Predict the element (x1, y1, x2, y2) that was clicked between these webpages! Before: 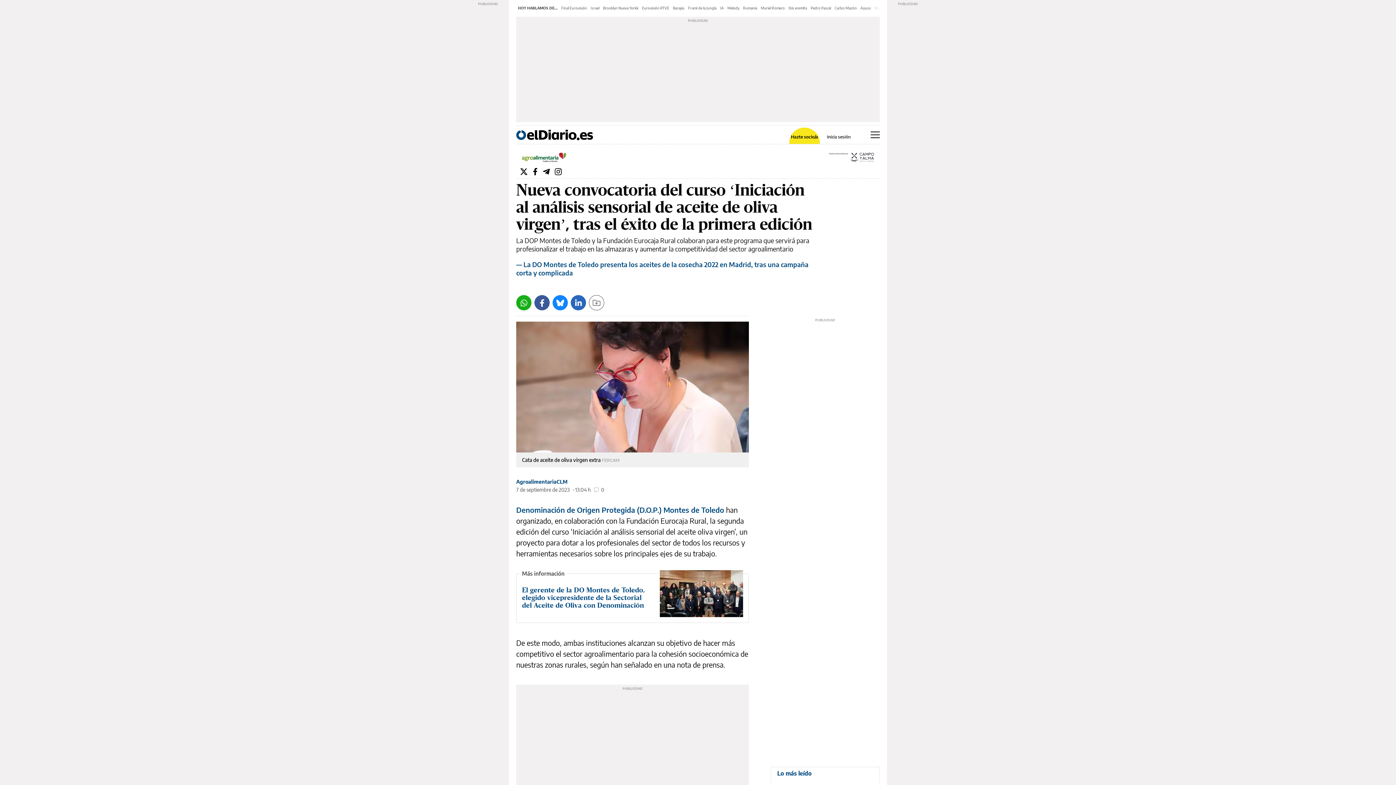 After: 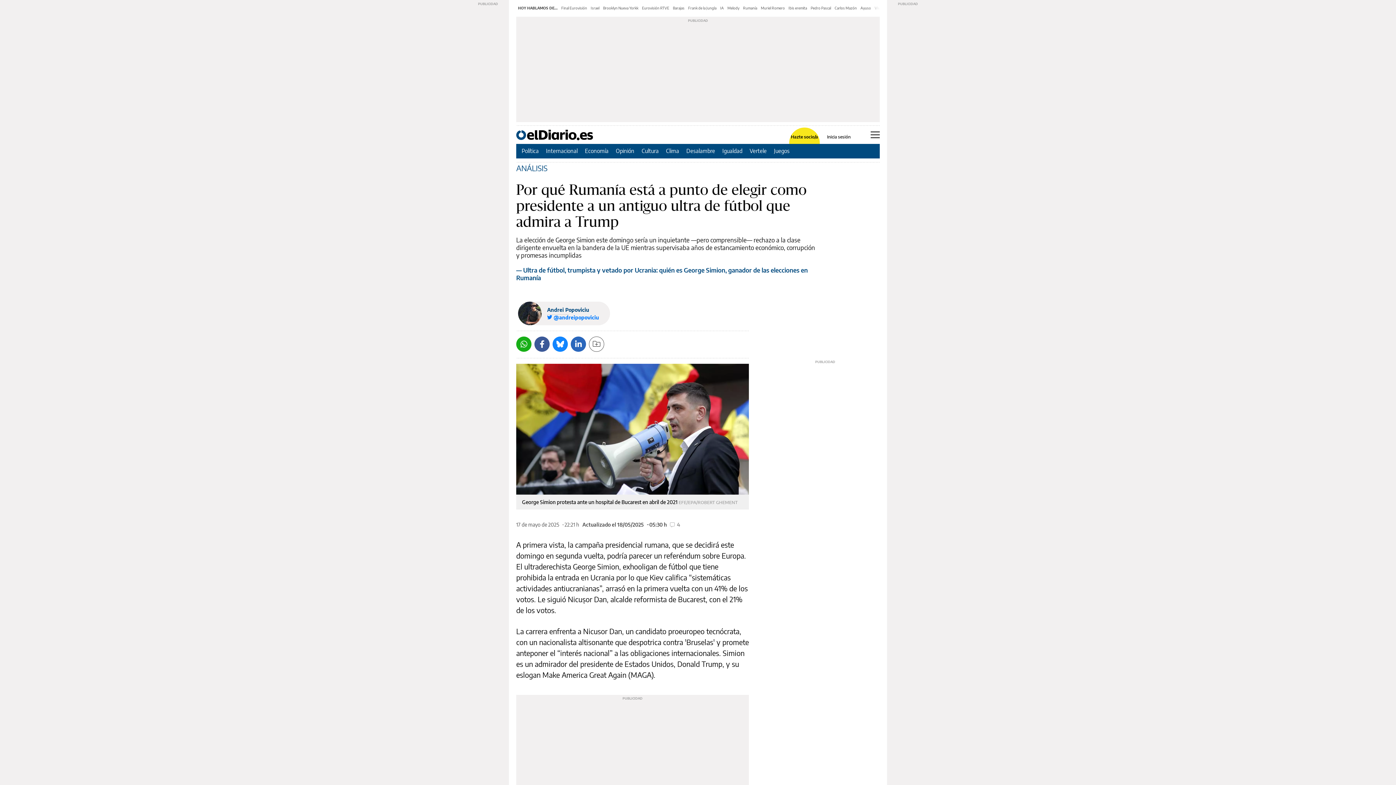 Action: bbox: (743, 5, 757, 10) label: Rumanía